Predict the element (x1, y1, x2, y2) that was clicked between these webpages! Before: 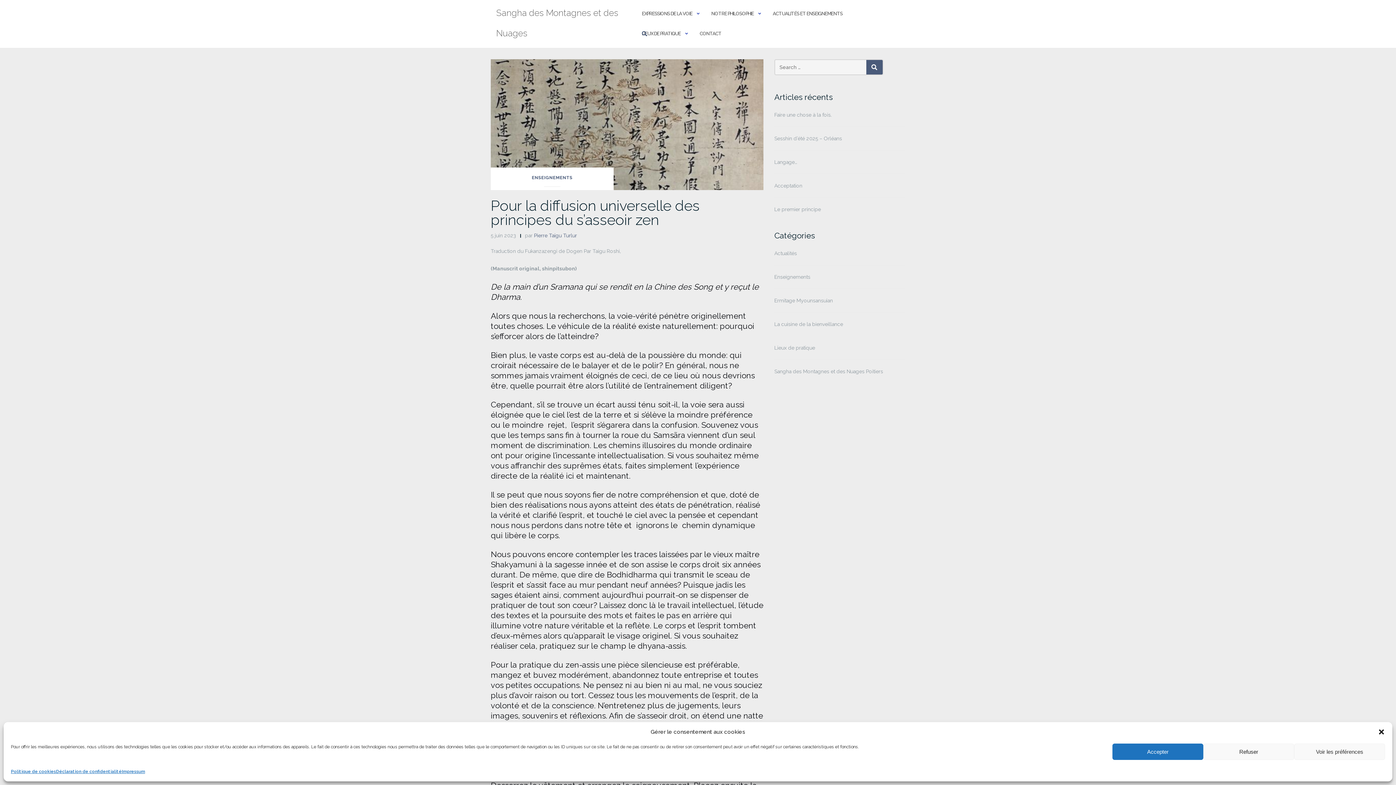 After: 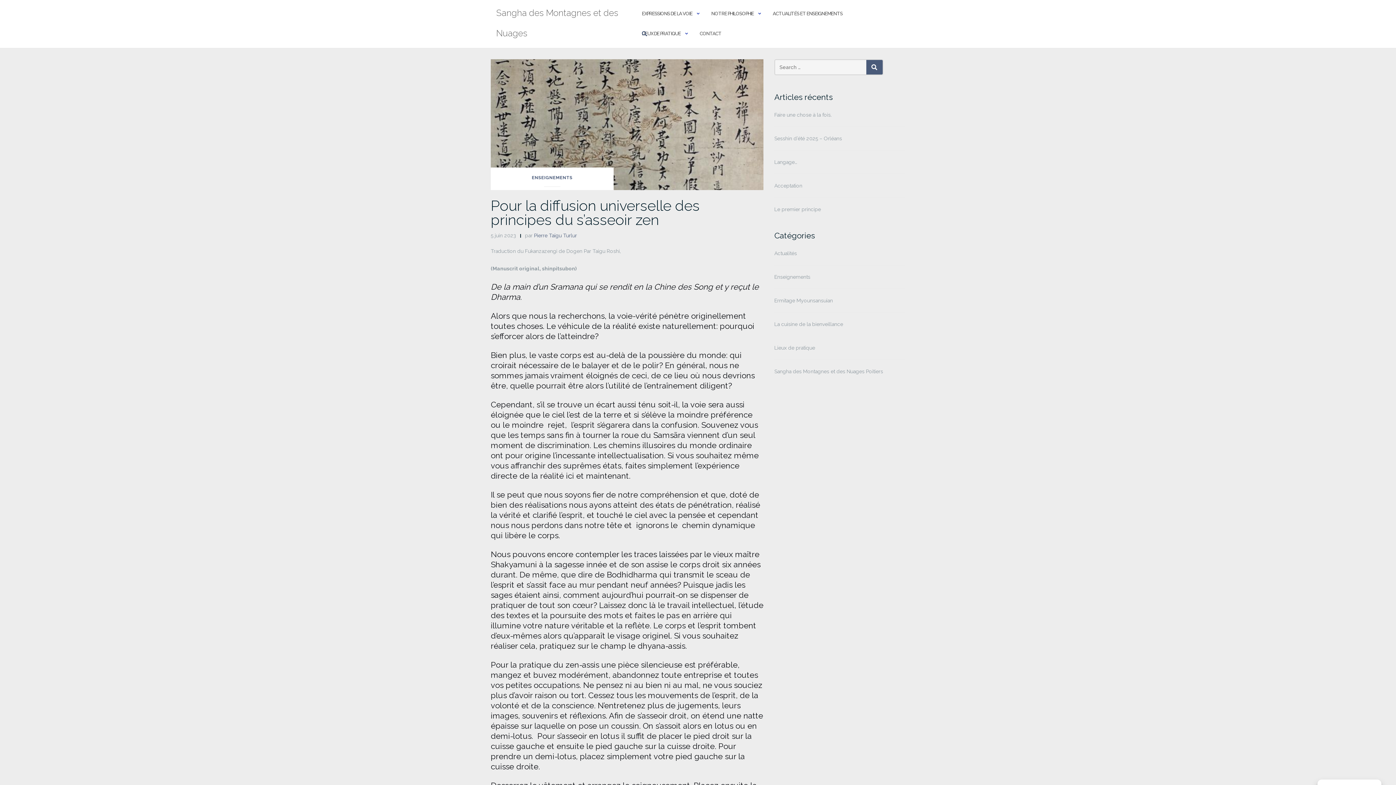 Action: label: Fermer la boîte de dialogue bbox: (1378, 728, 1385, 736)